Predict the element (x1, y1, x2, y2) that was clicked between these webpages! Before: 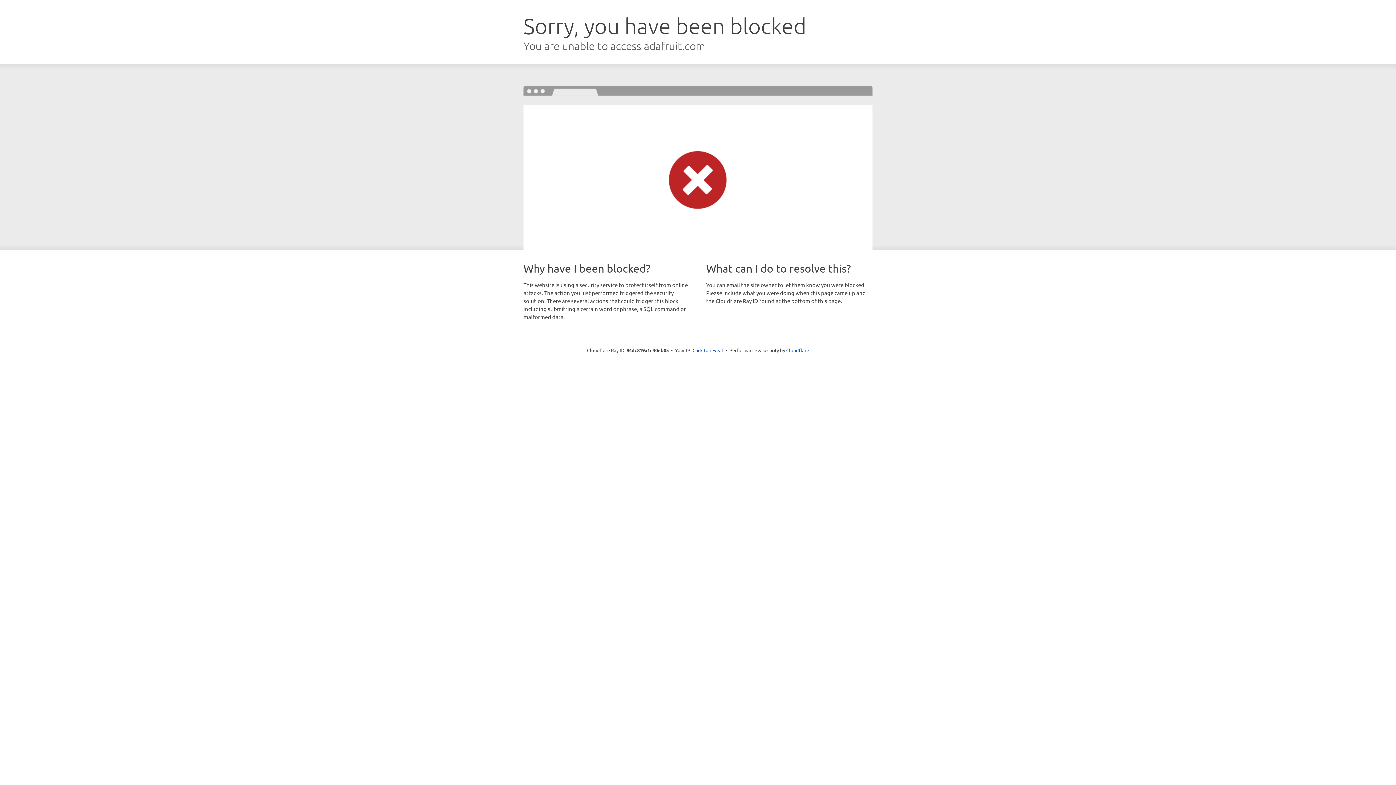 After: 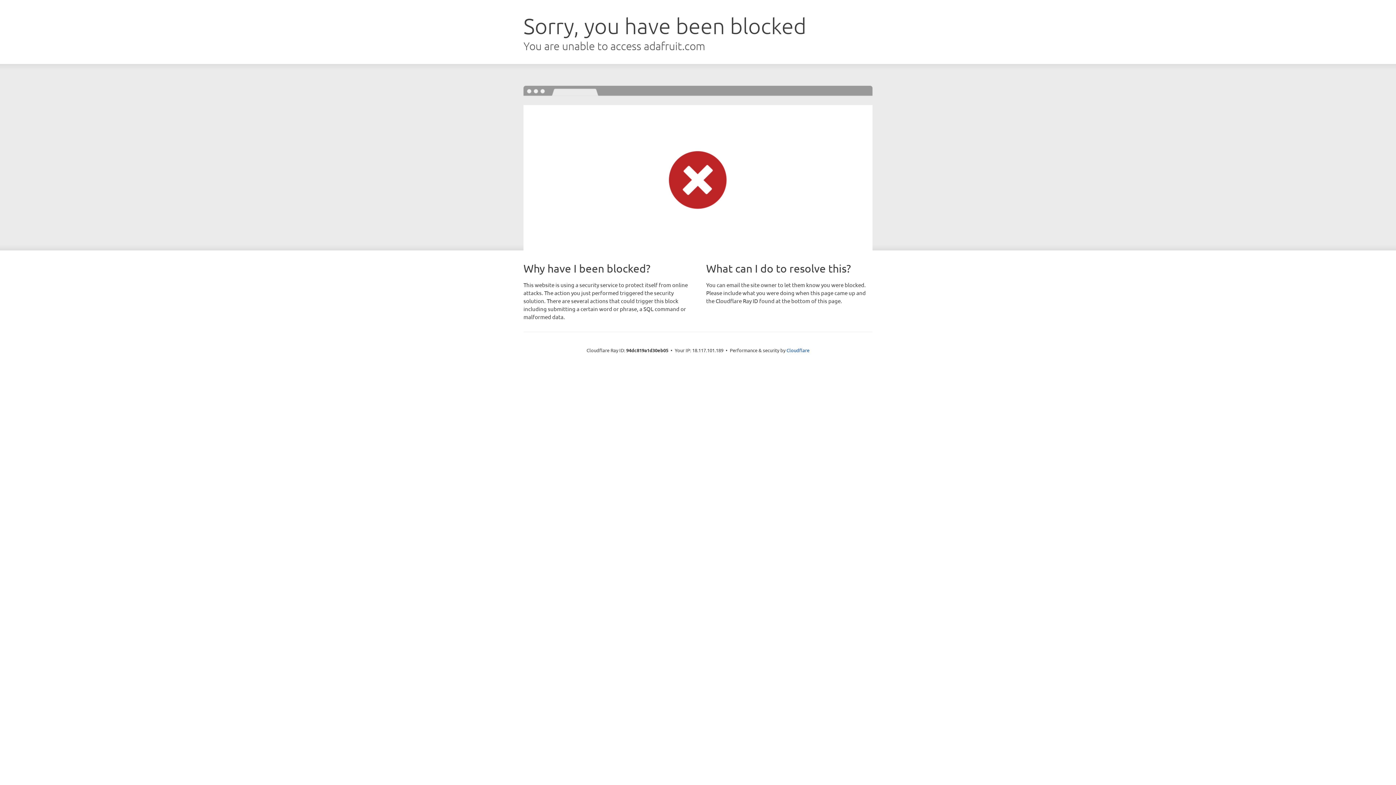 Action: label: Click to reveal bbox: (692, 346, 723, 353)